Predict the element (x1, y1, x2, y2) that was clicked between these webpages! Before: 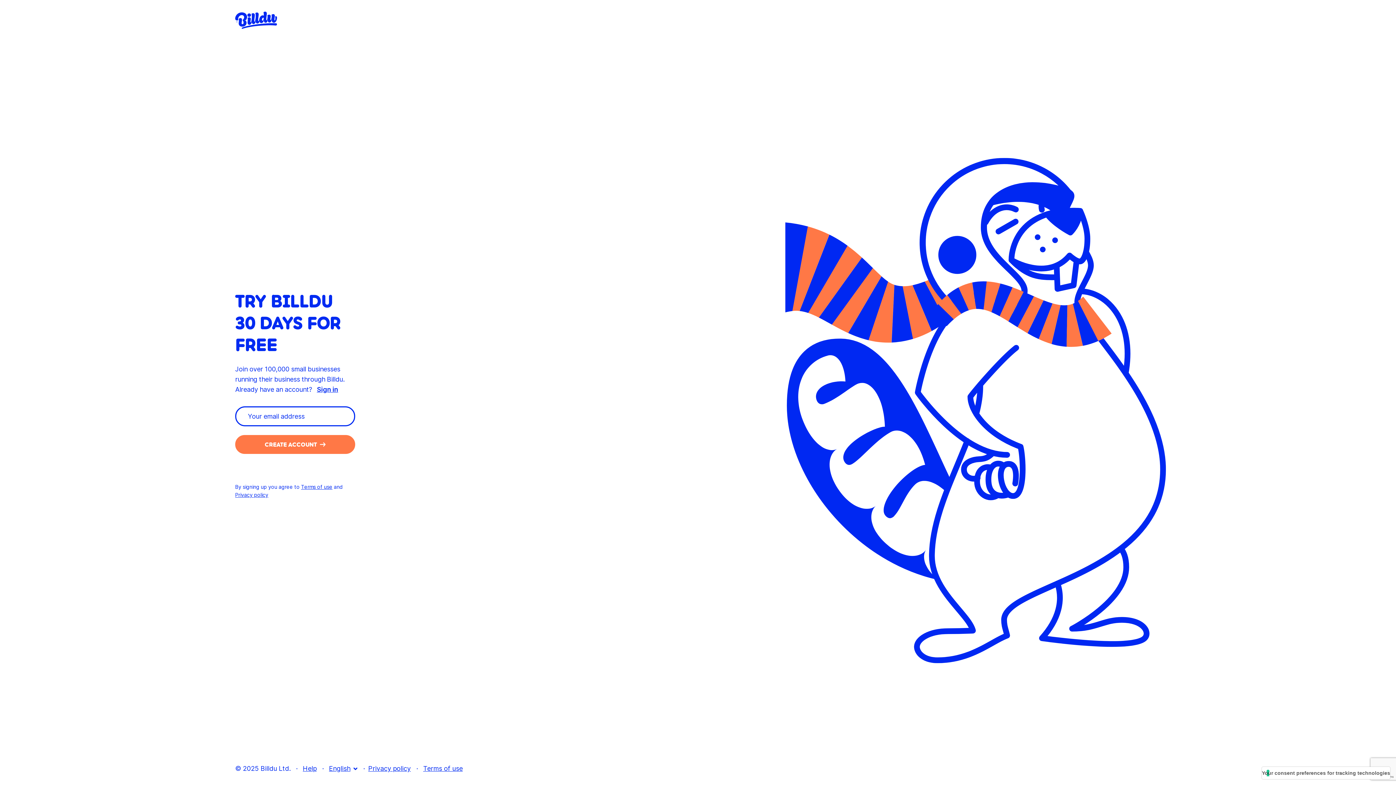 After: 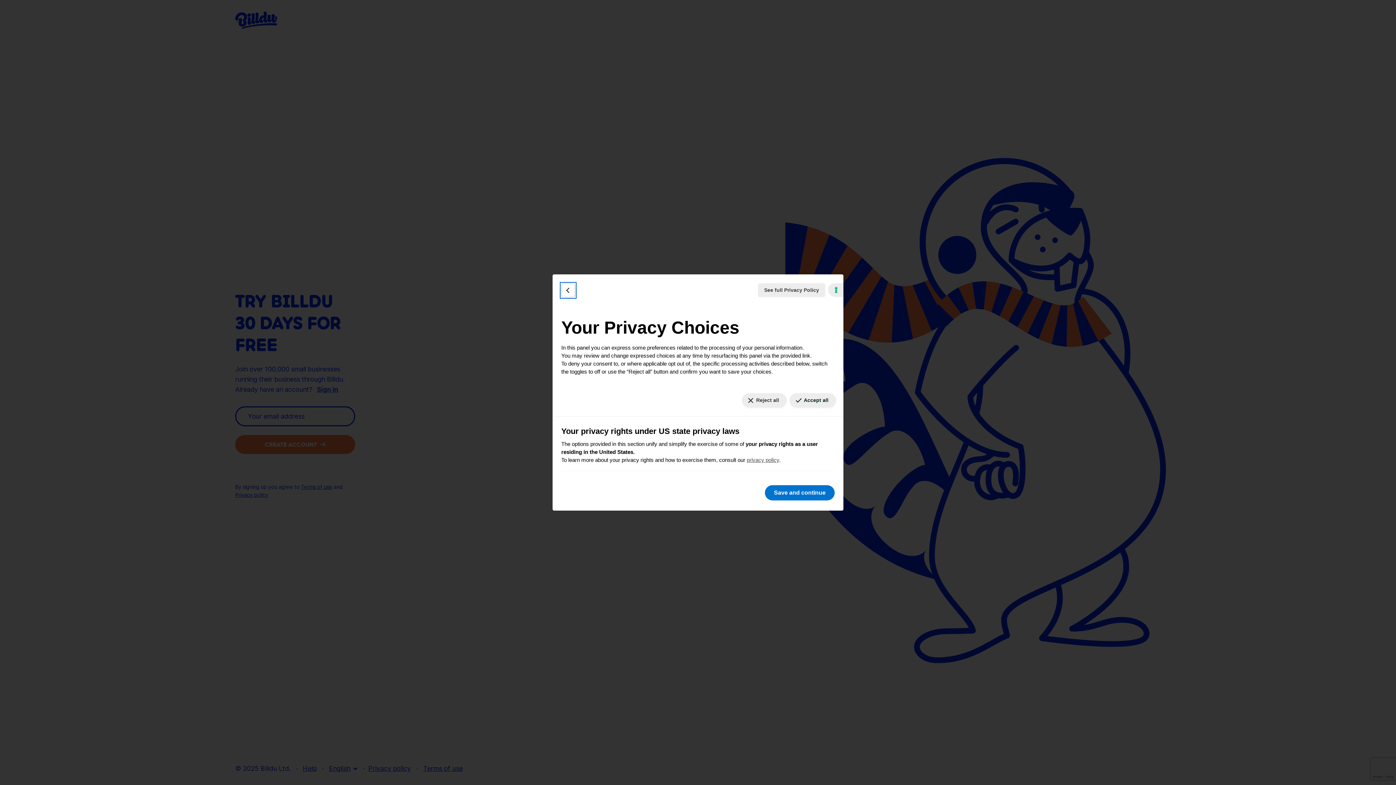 Action: bbox: (1262, 767, 1390, 779) label: Your consent preferences for tracking technologies